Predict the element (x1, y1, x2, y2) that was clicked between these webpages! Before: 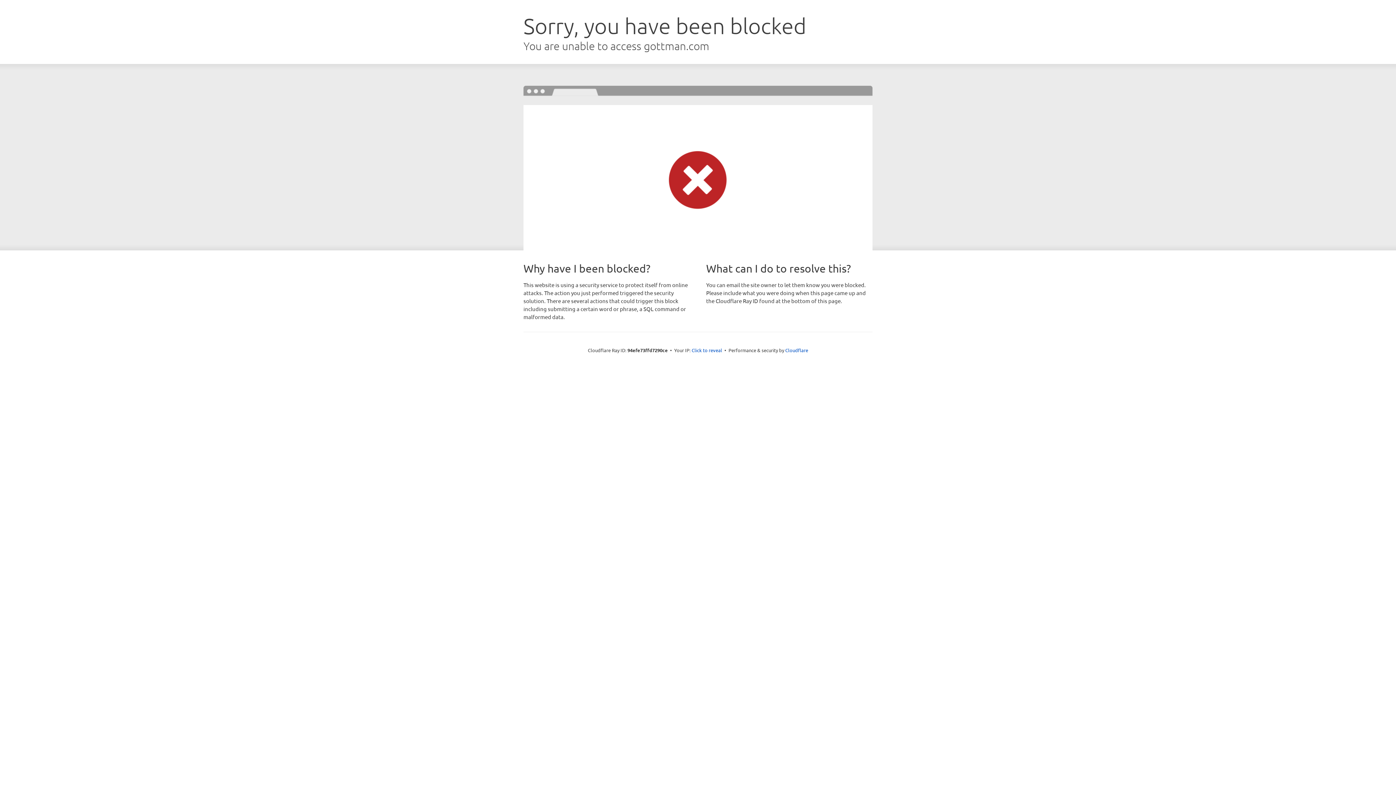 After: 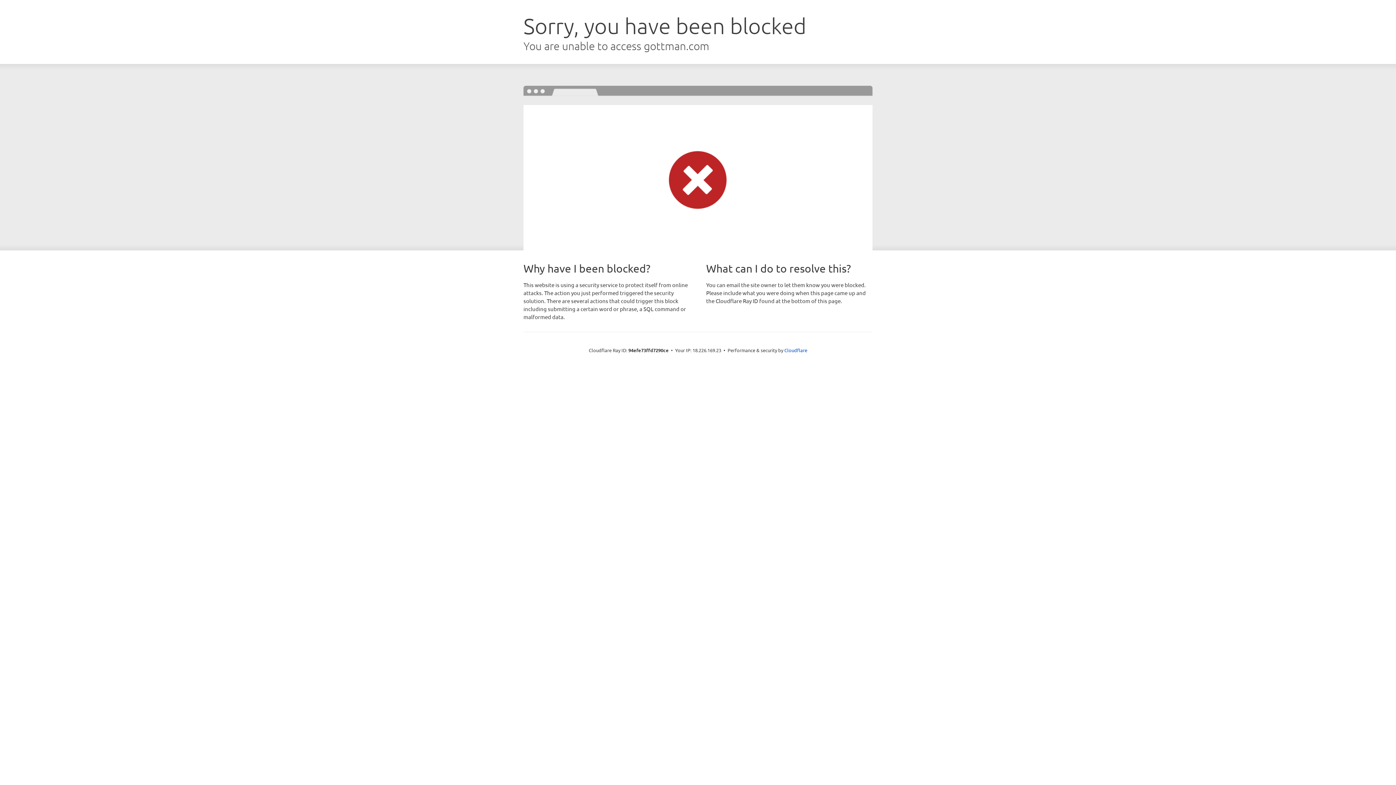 Action: bbox: (691, 346, 722, 353) label: Click to reveal